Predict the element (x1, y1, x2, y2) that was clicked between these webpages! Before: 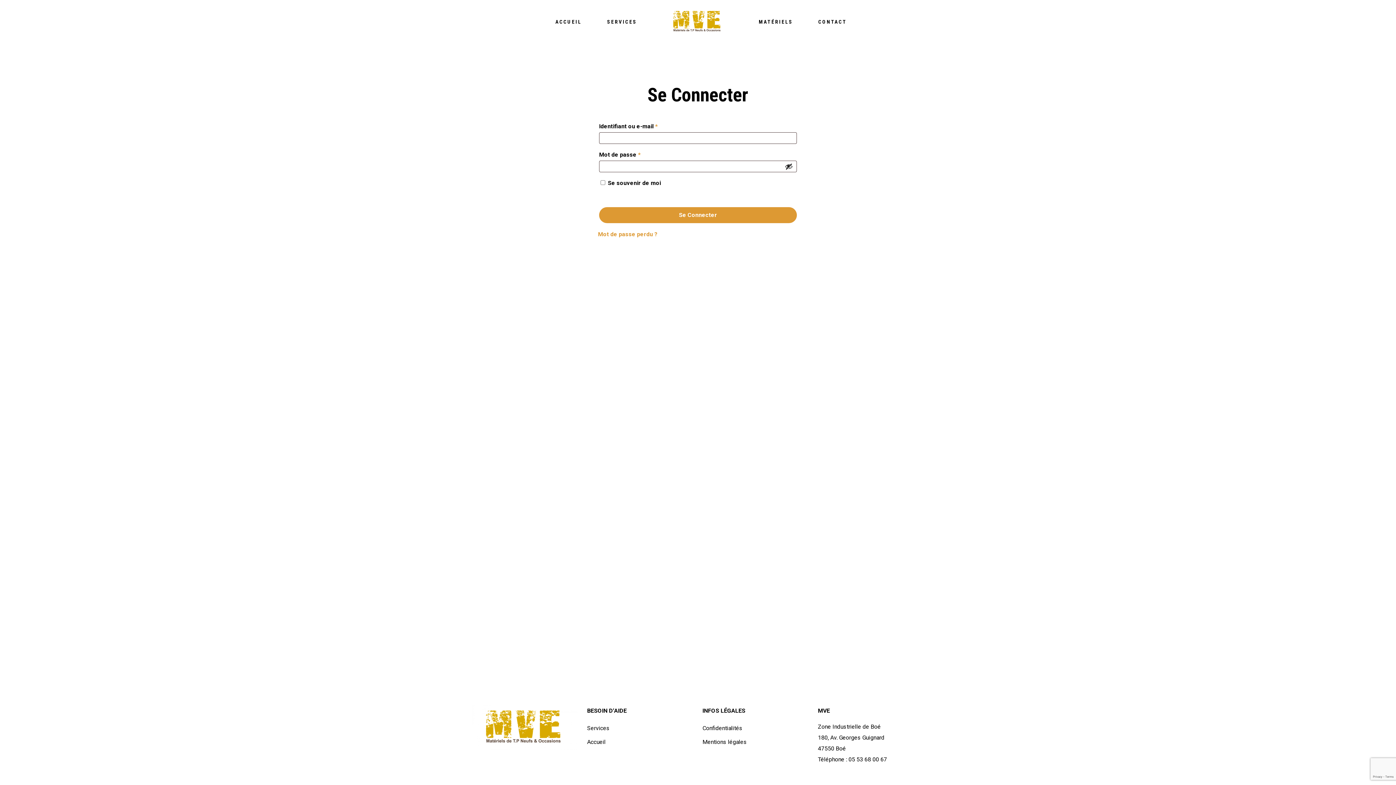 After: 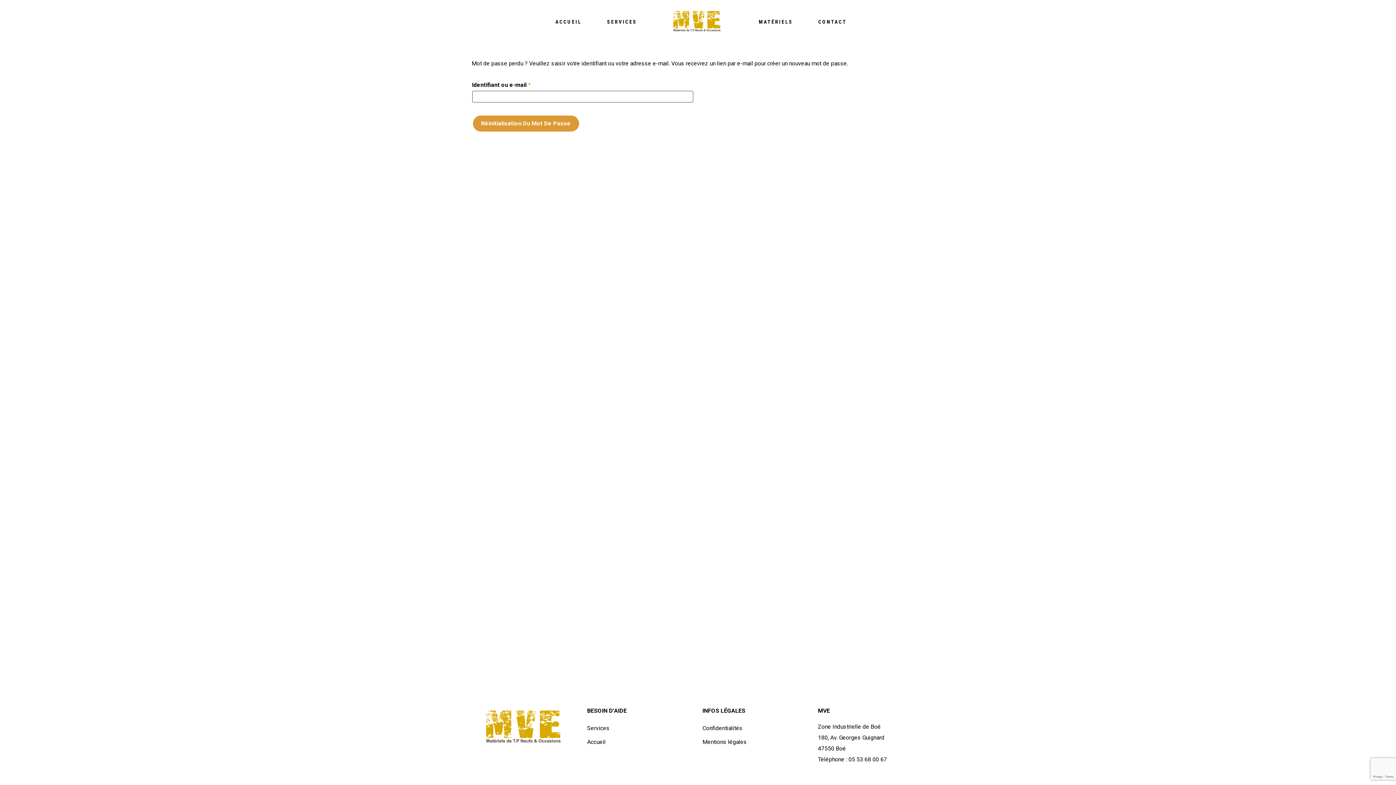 Action: bbox: (598, 230, 657, 237) label: Mot de passe perdu ?